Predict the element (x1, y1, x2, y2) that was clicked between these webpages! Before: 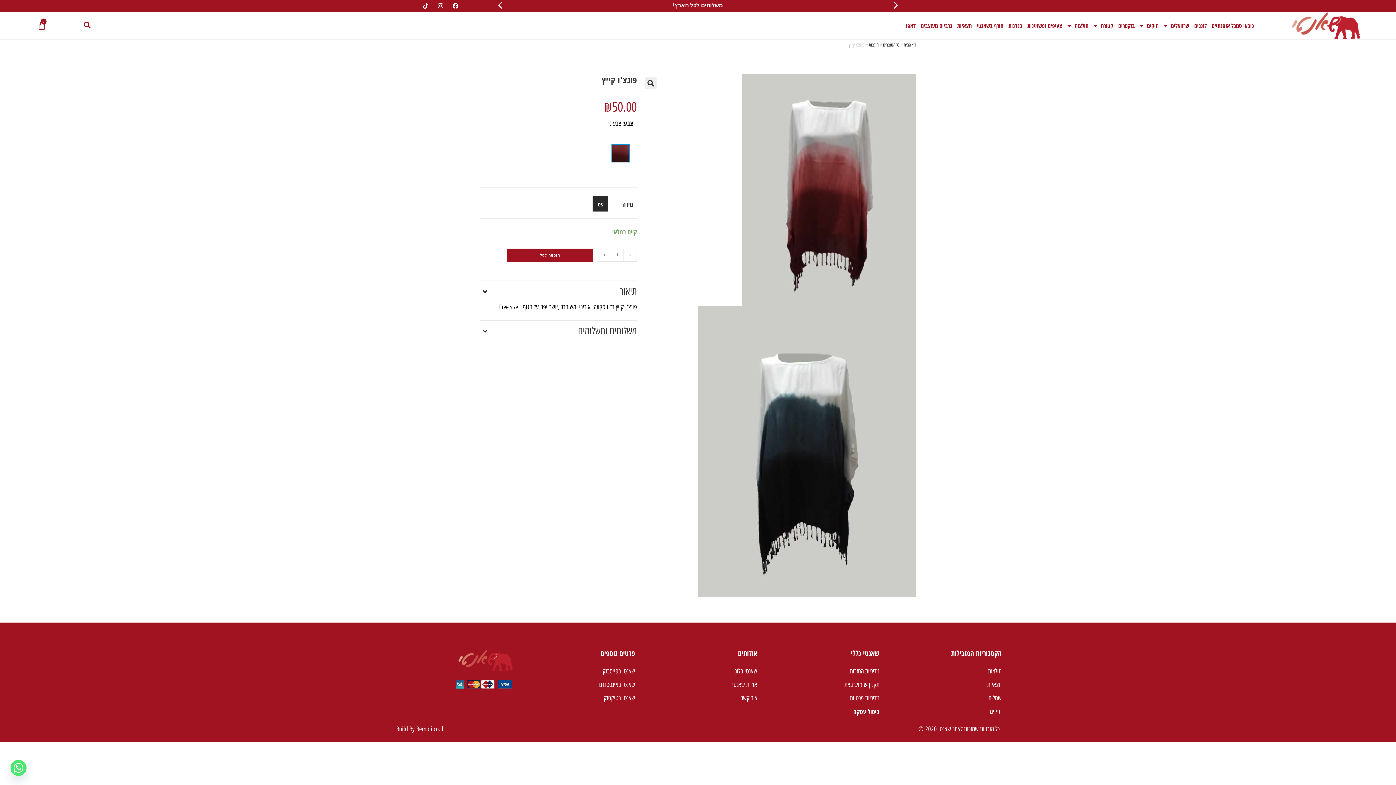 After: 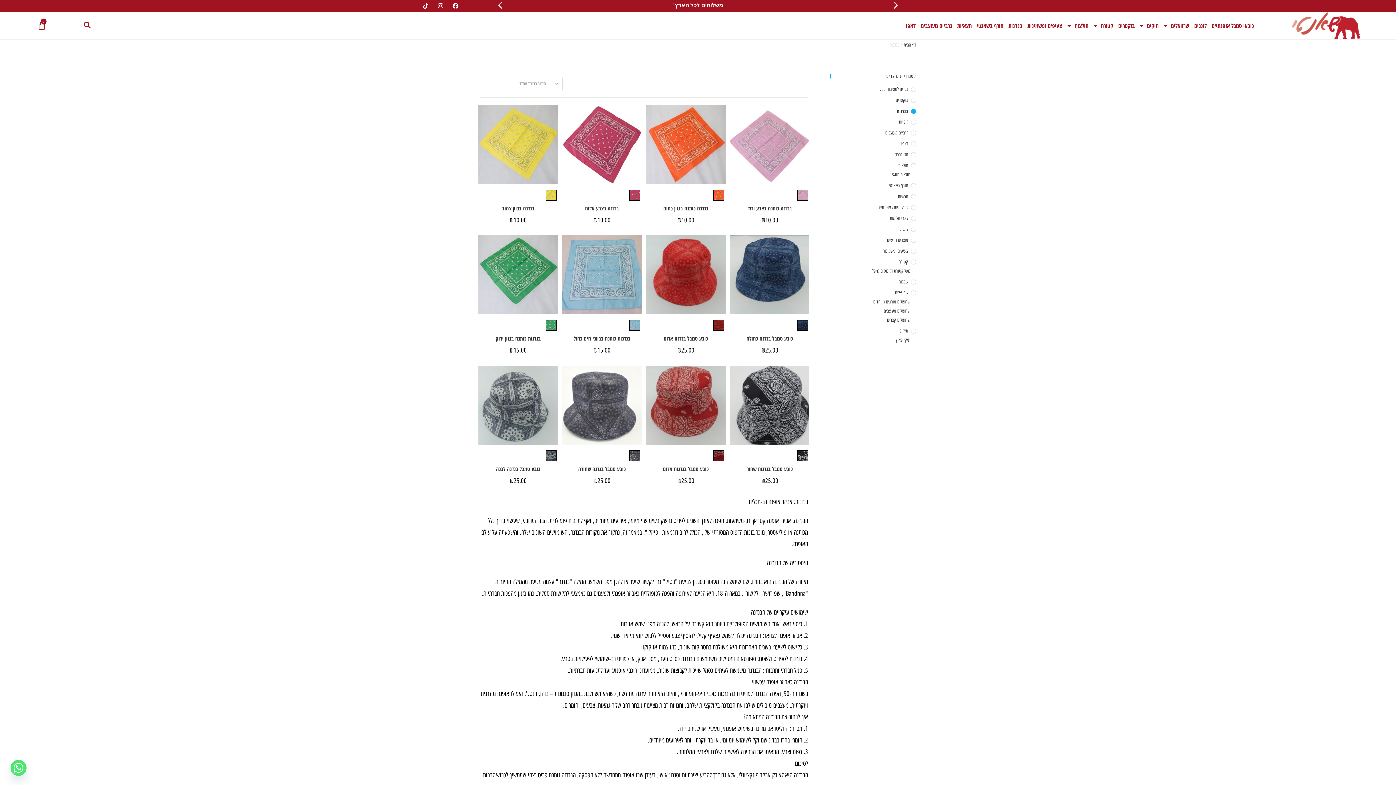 Action: bbox: (1006, 17, 1025, 34) label: בנדנות